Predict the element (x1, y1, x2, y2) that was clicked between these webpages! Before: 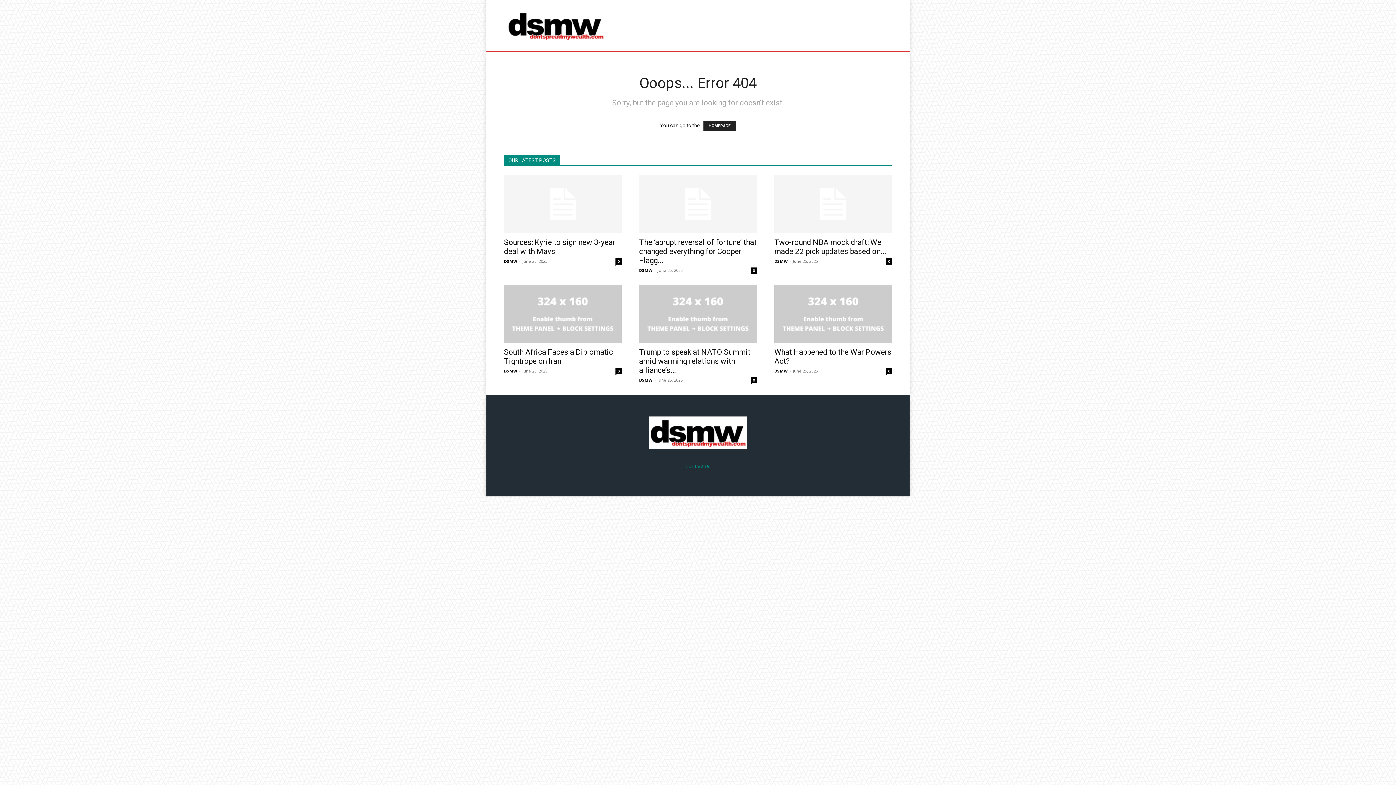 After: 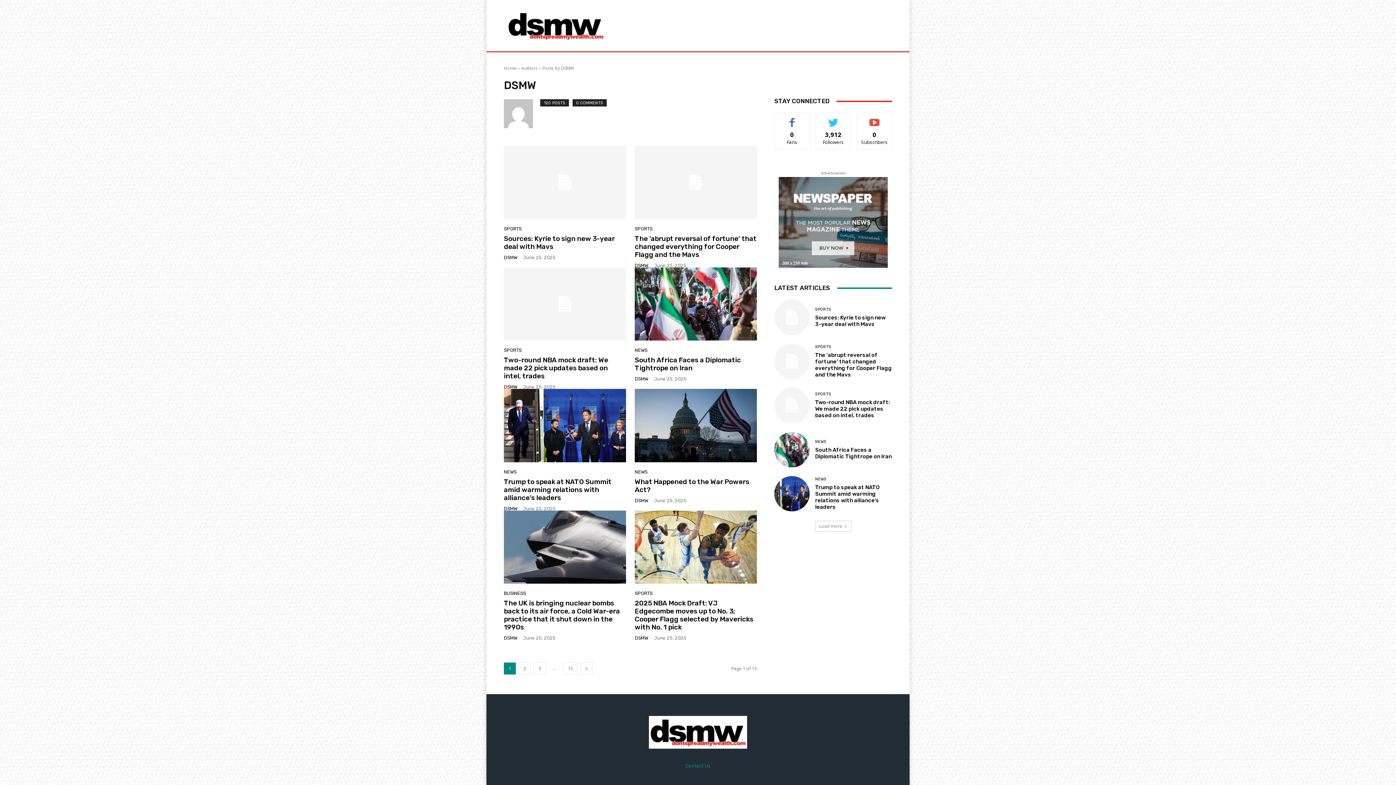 Action: bbox: (504, 368, 517, 373) label: DSMW